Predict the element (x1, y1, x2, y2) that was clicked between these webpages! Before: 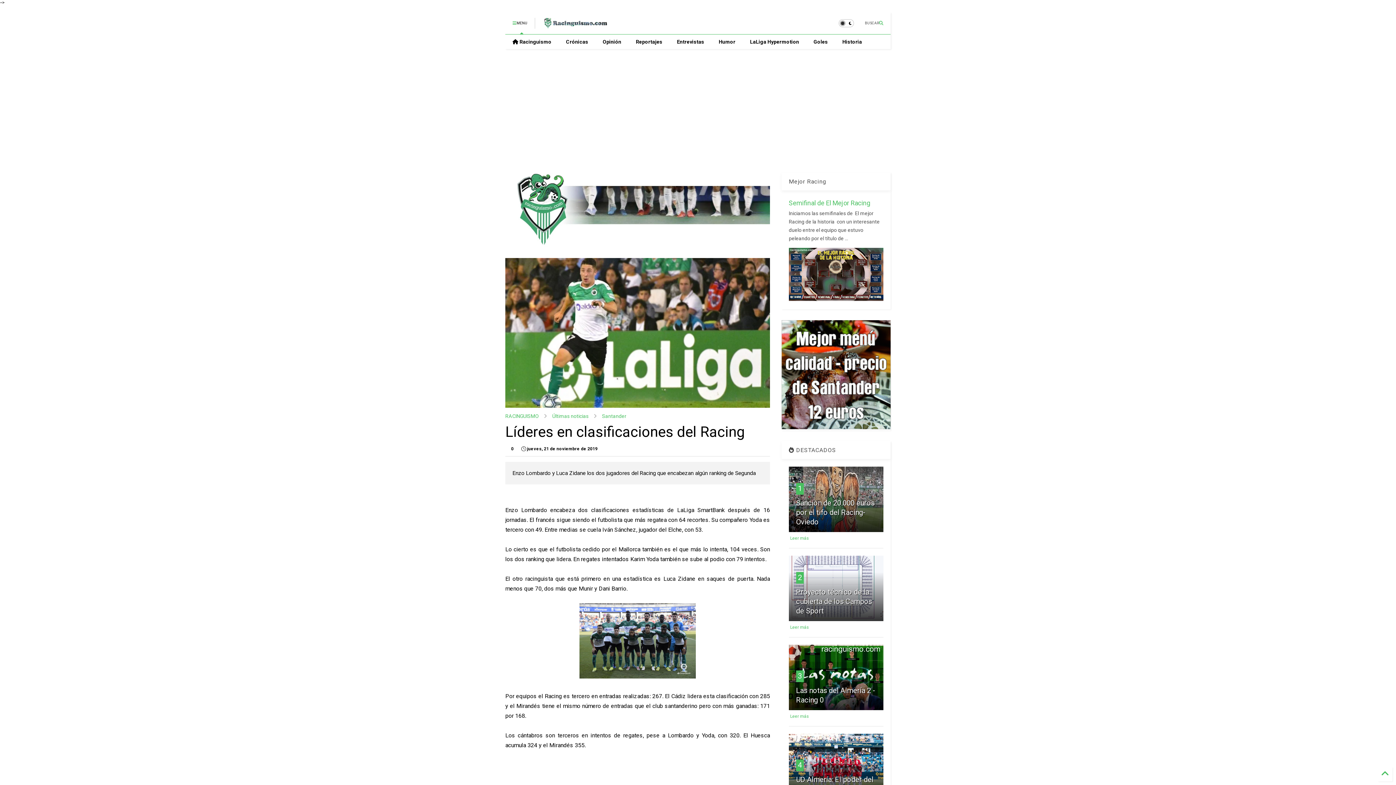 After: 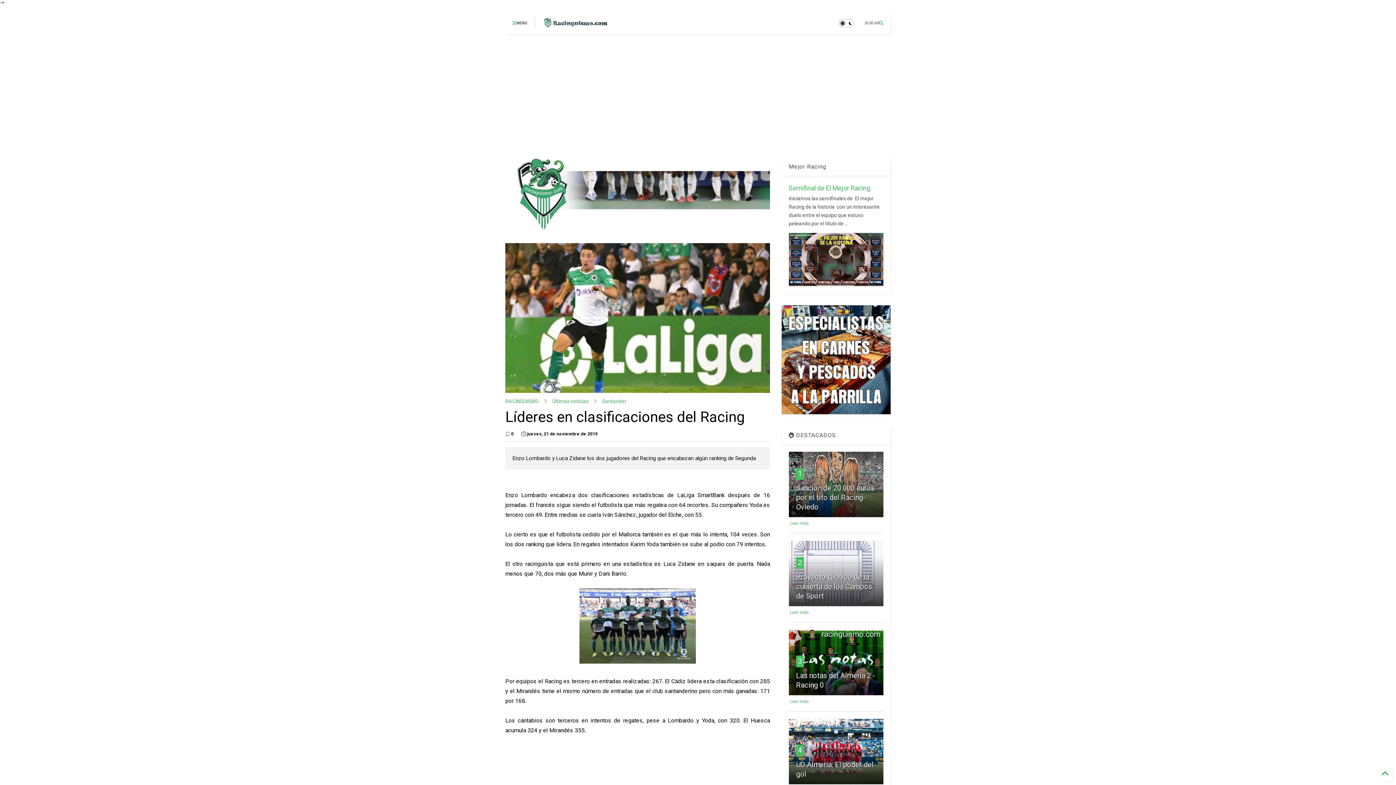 Action: label: MENU bbox: (505, 12, 534, 34)